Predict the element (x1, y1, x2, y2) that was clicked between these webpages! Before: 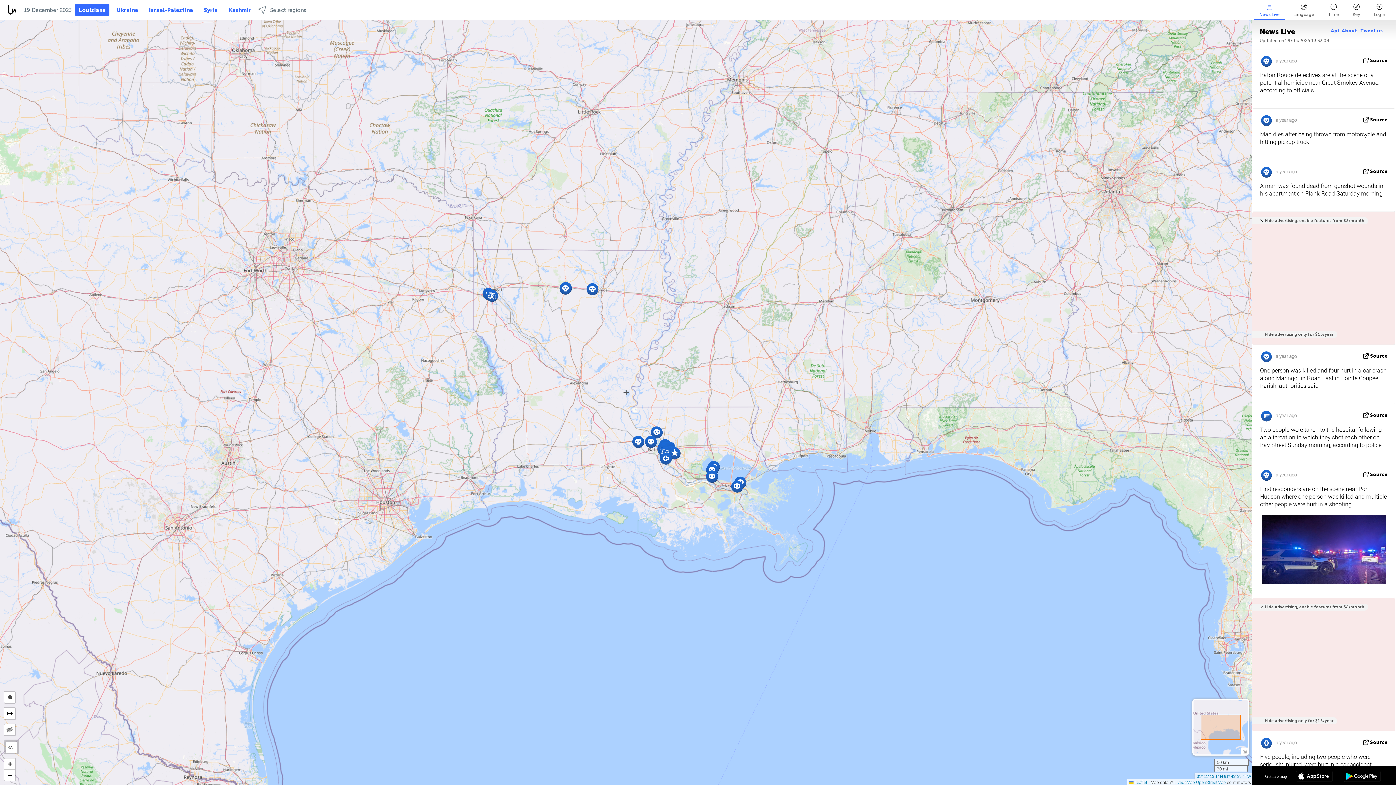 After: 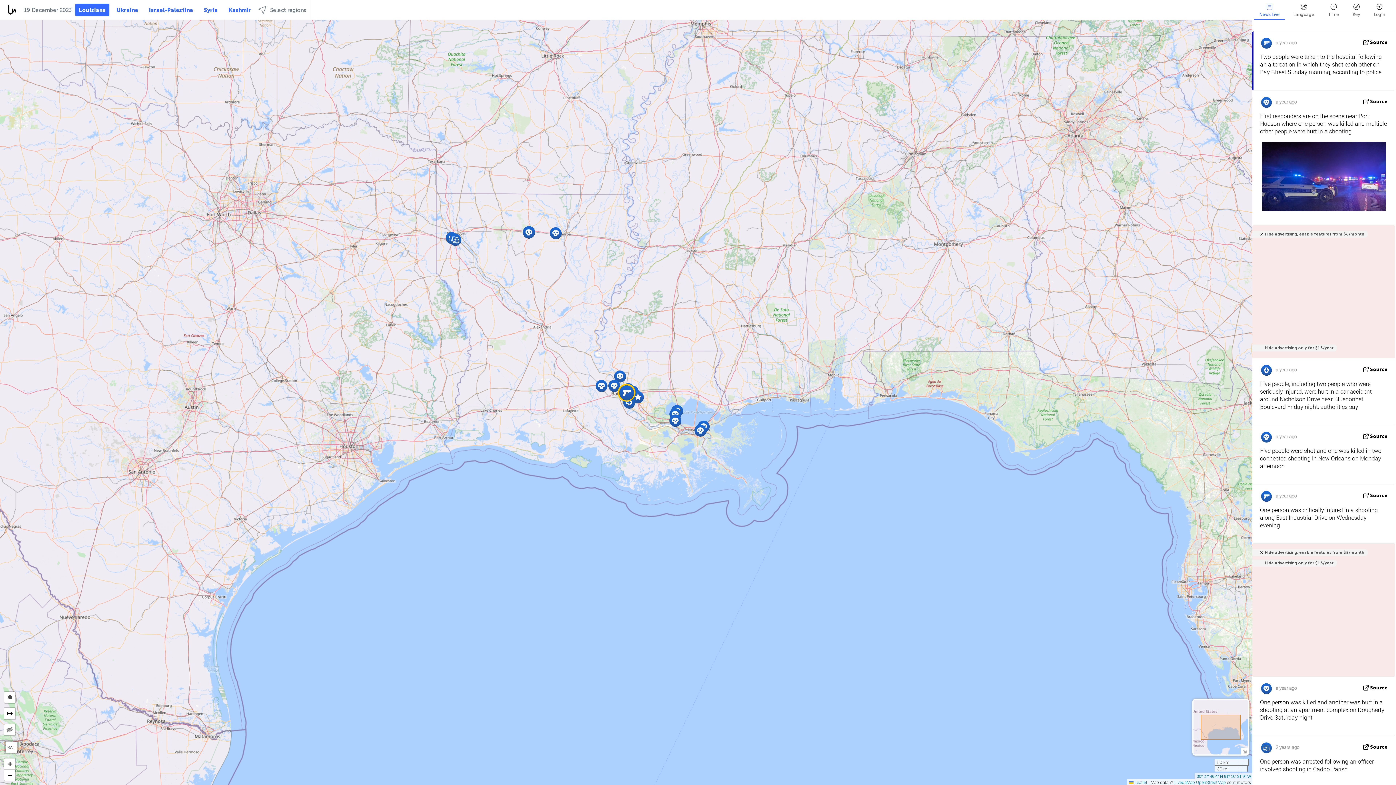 Action: label: Source bbox: (1370, 412, 1388, 418)